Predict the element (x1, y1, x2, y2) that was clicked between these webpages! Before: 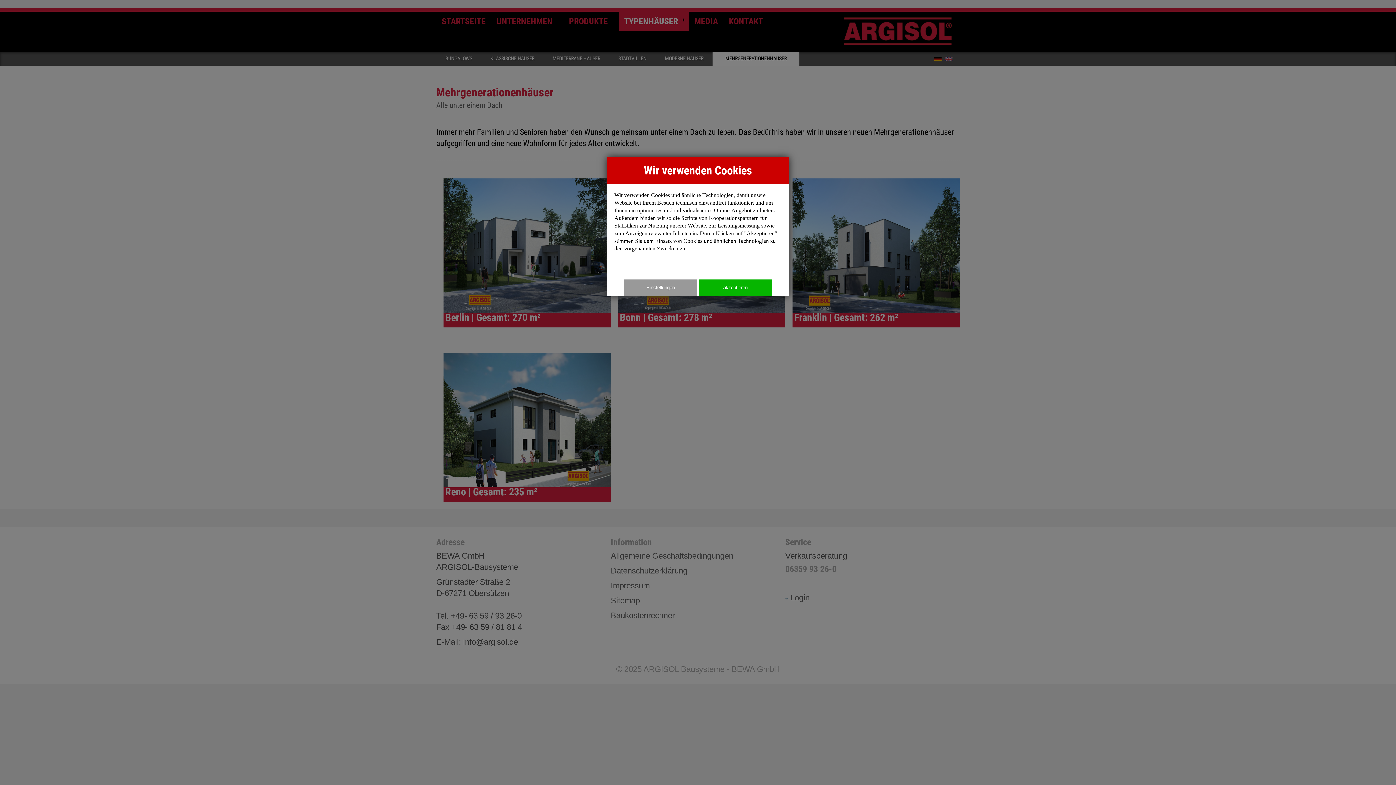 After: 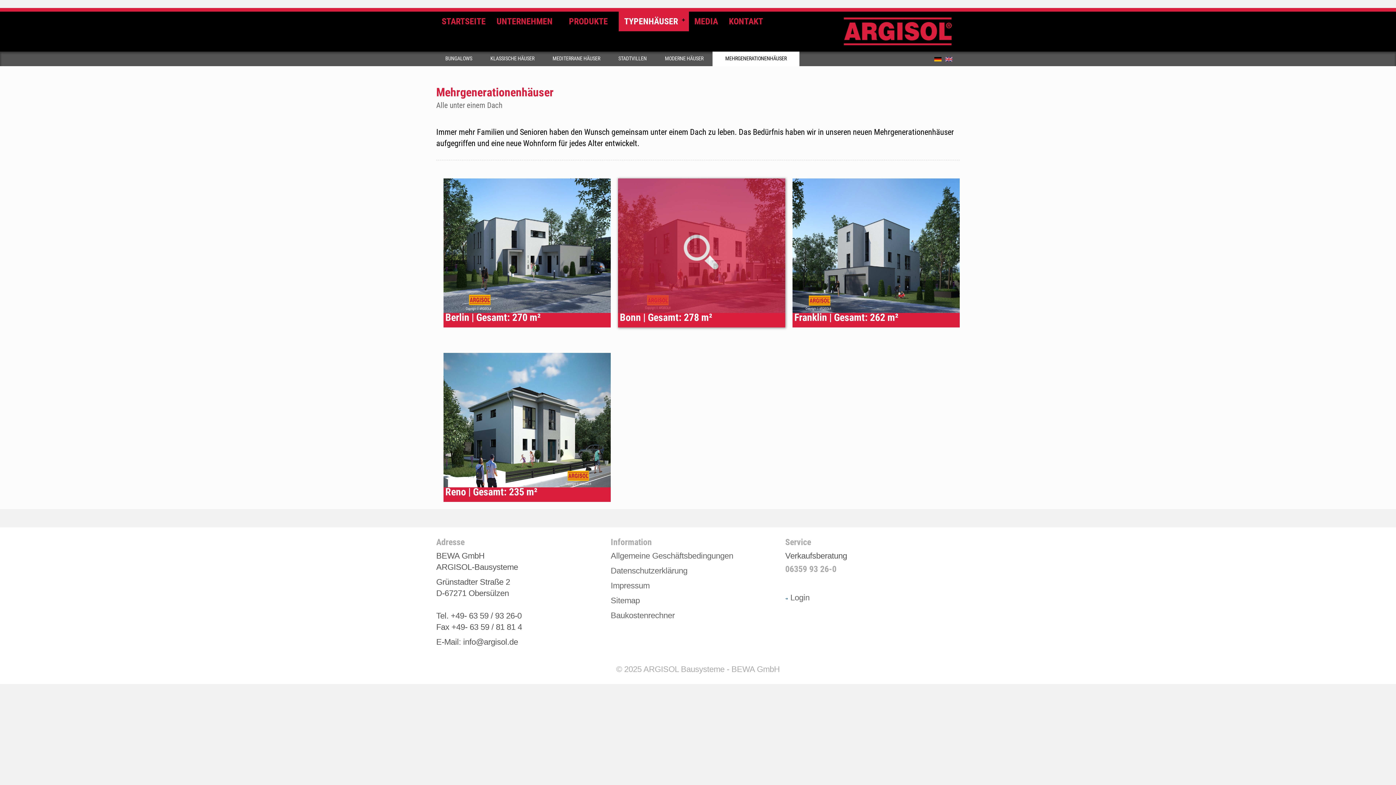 Action: label: akzeptieren bbox: (699, 279, 772, 296)